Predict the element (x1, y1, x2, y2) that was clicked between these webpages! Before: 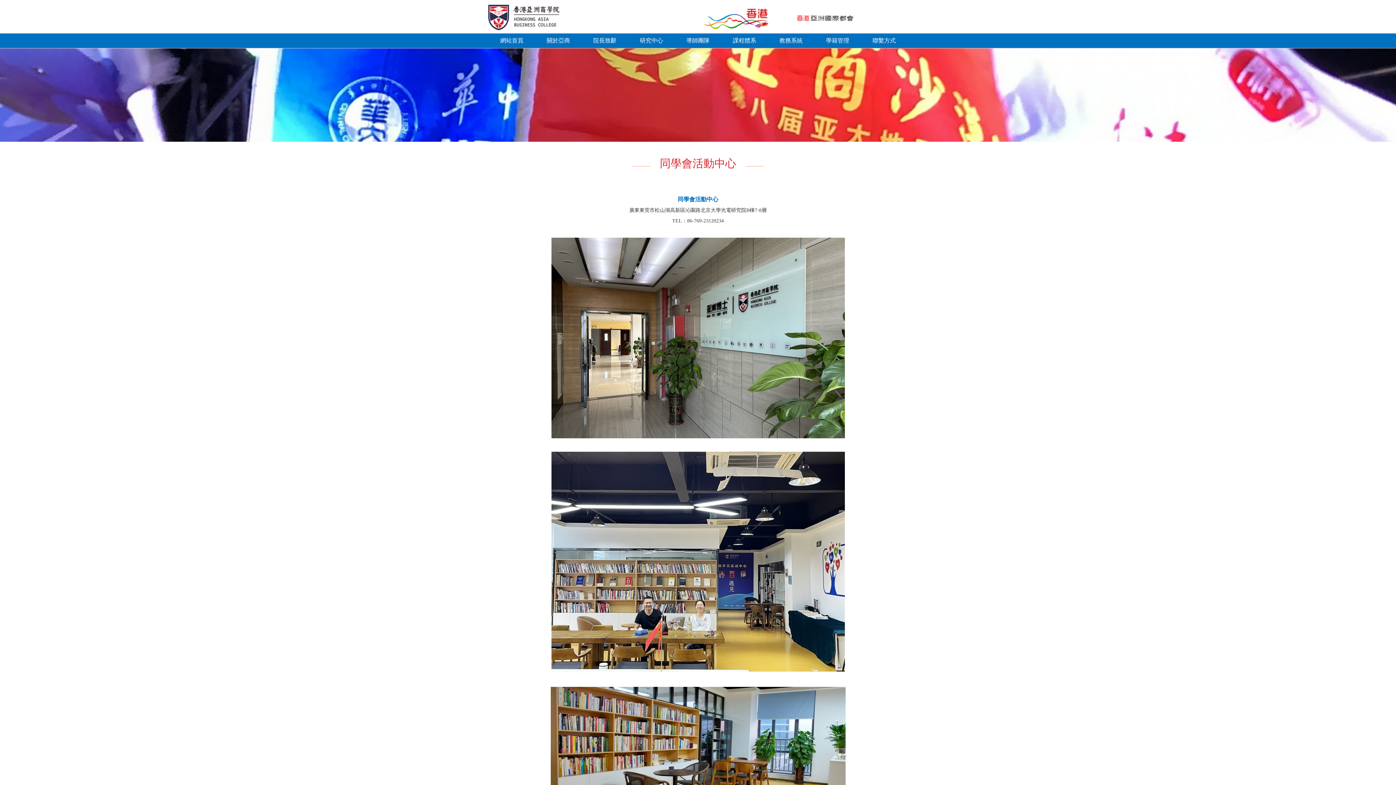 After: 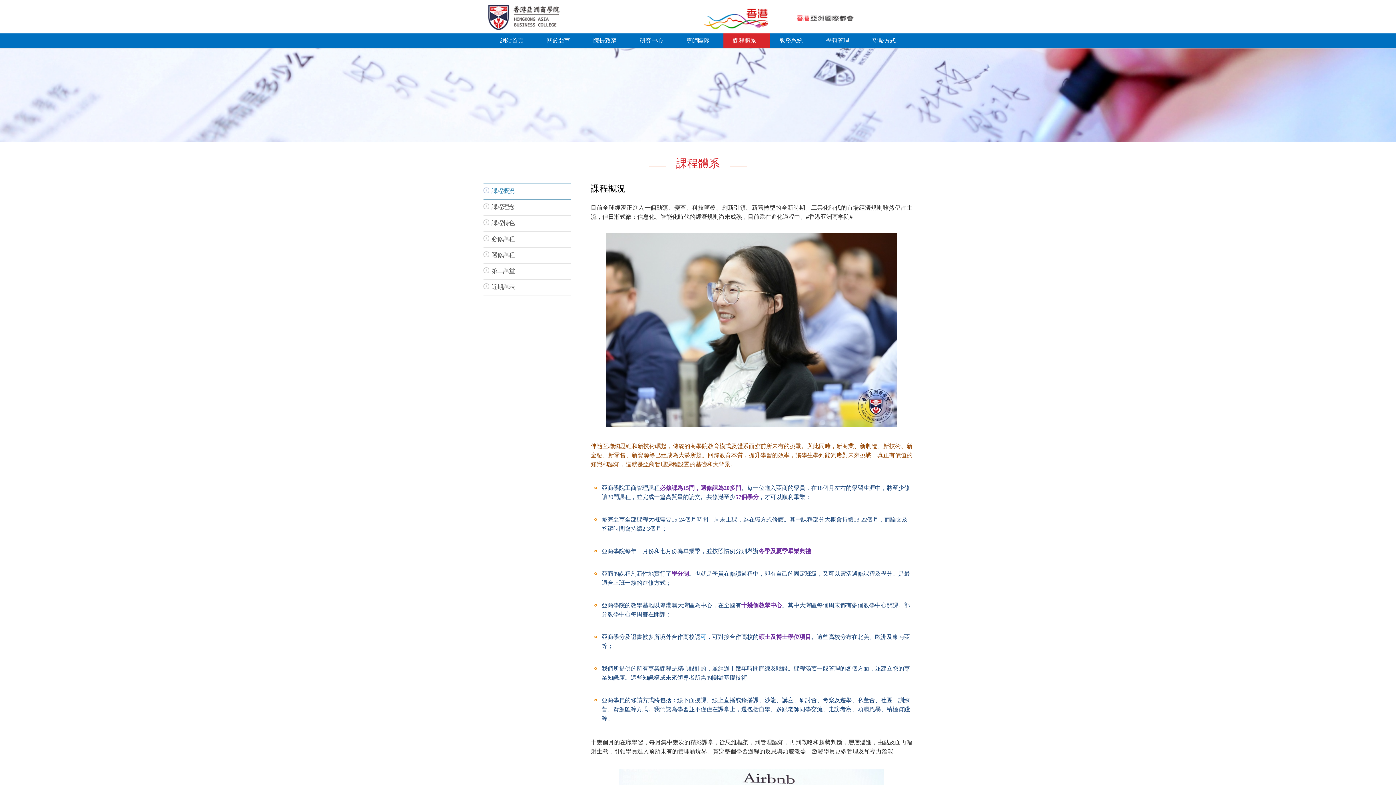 Action: bbox: (733, 33, 756, 48) label: 課程體系